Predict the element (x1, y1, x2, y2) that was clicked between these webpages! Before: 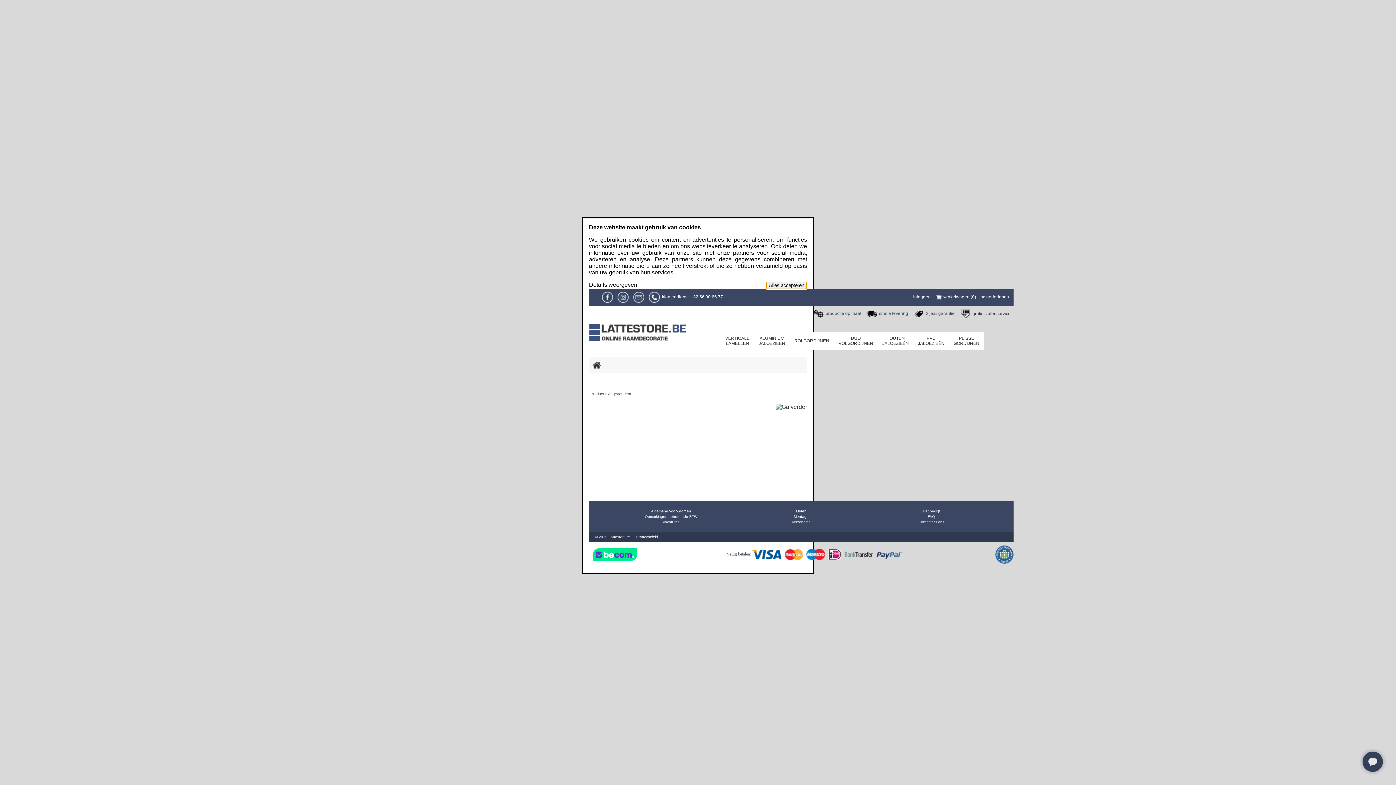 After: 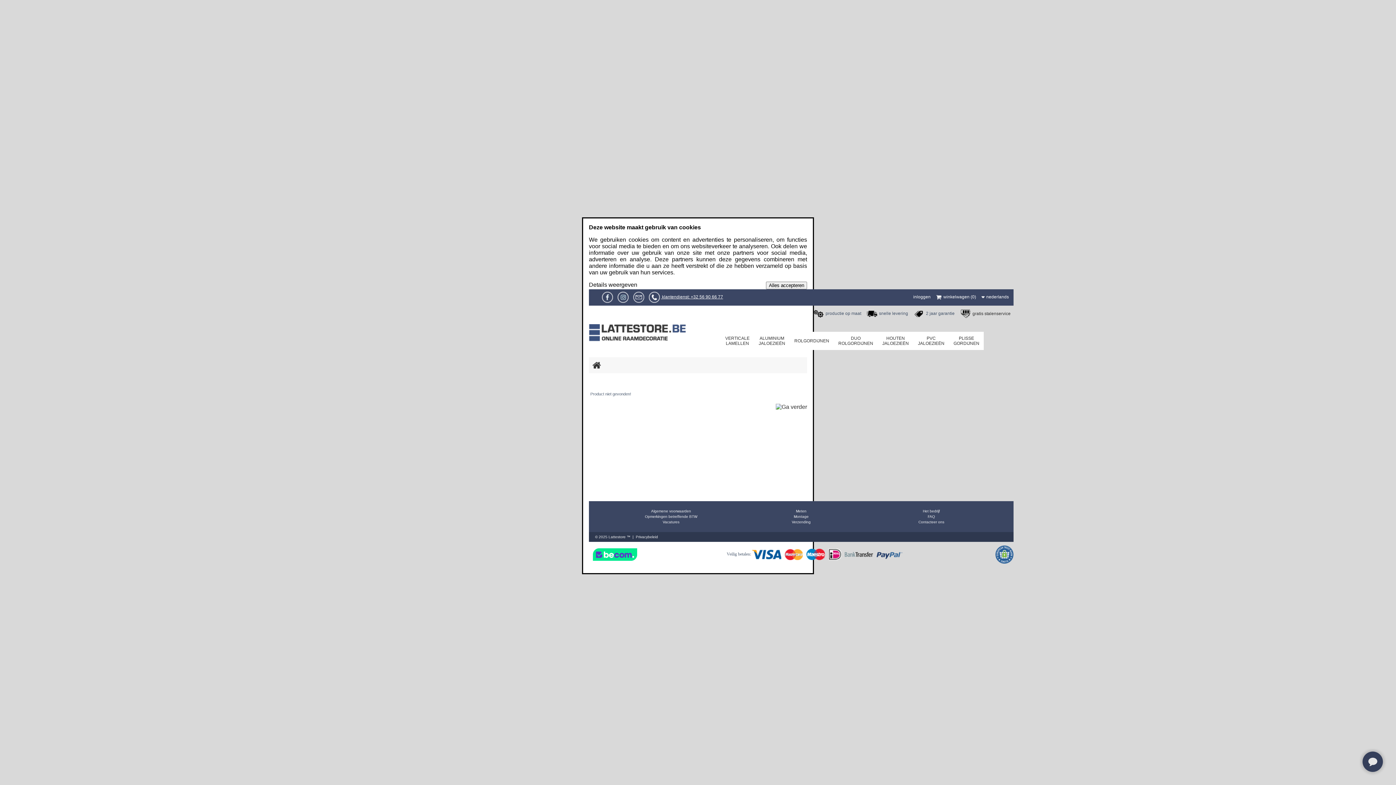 Action: bbox: (648, 294, 723, 299) label:  klantendienst: +32 56 90 66 77